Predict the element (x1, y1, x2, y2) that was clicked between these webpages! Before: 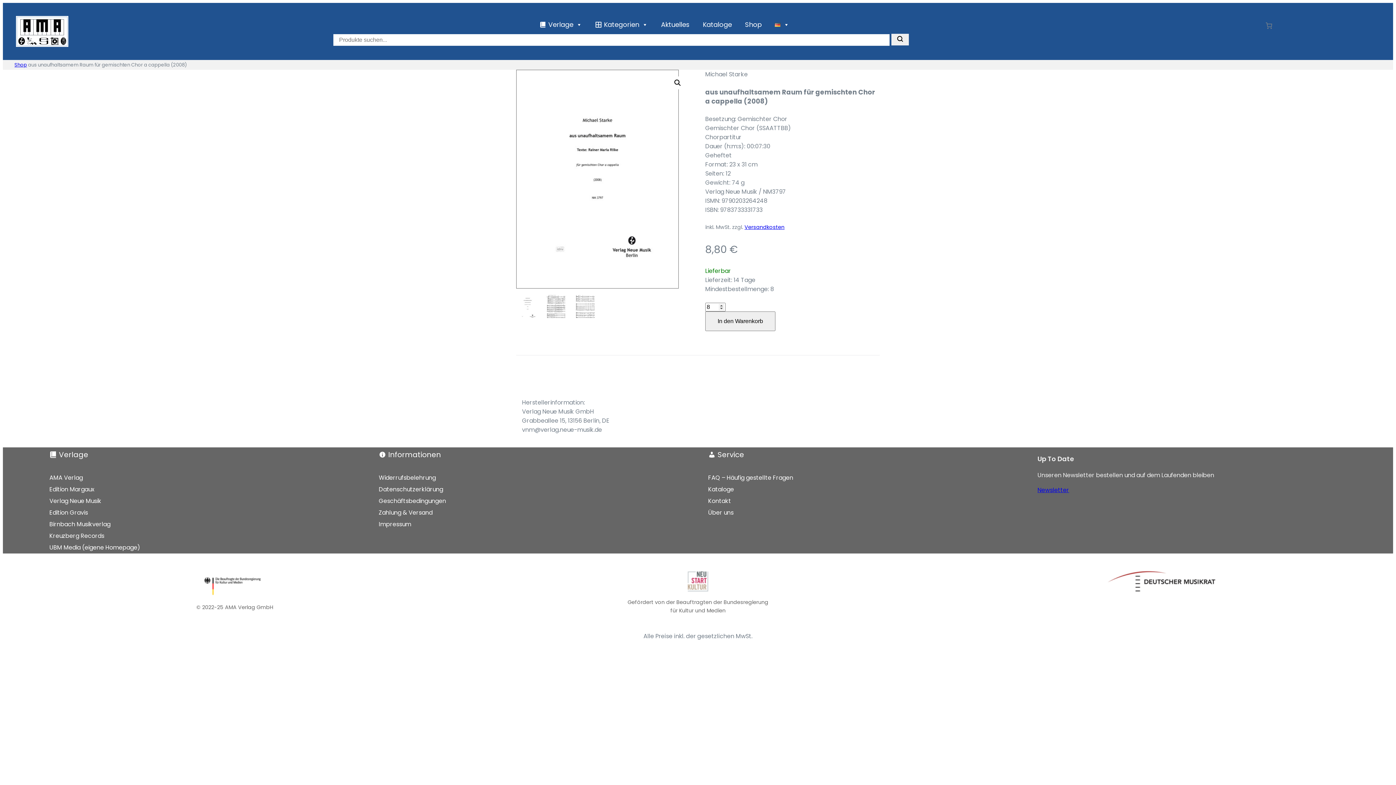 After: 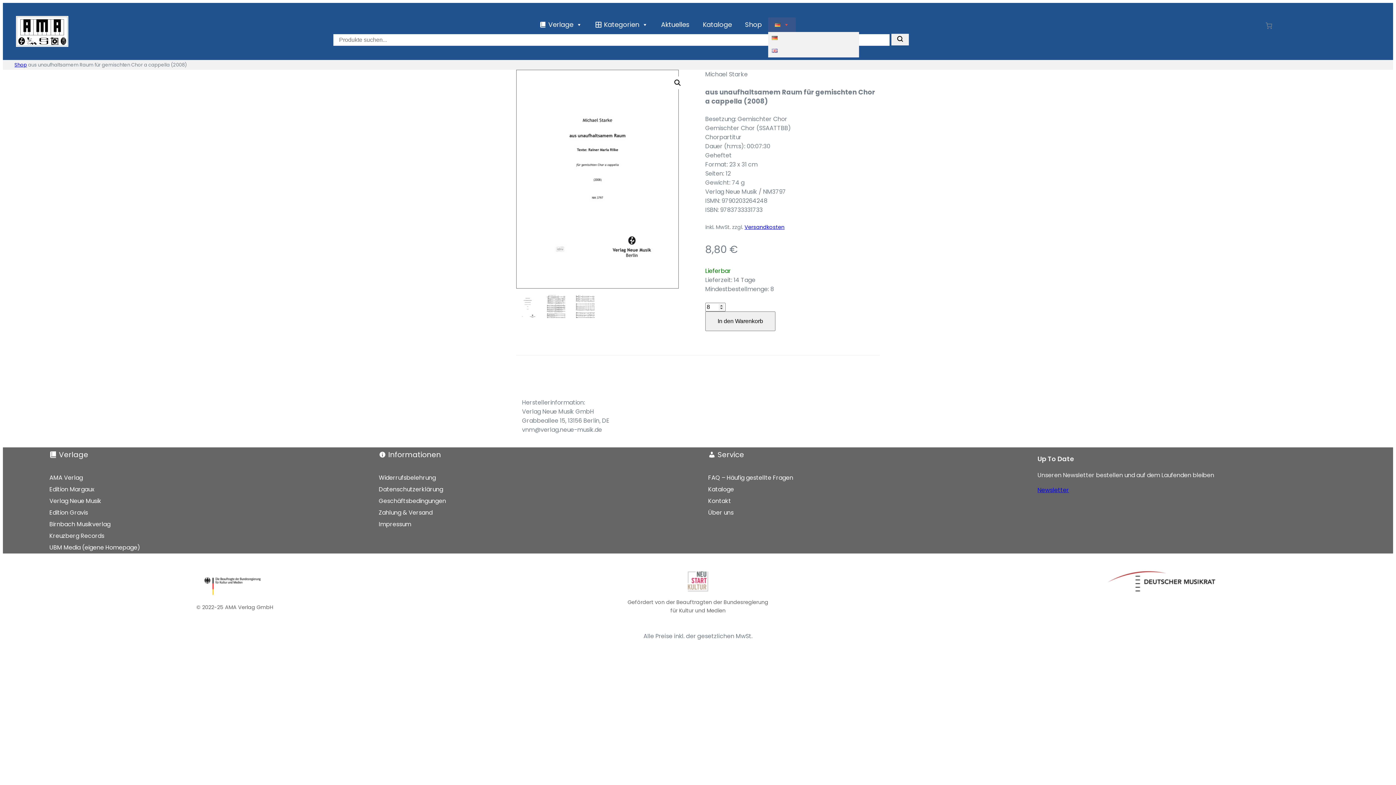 Action: bbox: (768, 17, 796, 31)